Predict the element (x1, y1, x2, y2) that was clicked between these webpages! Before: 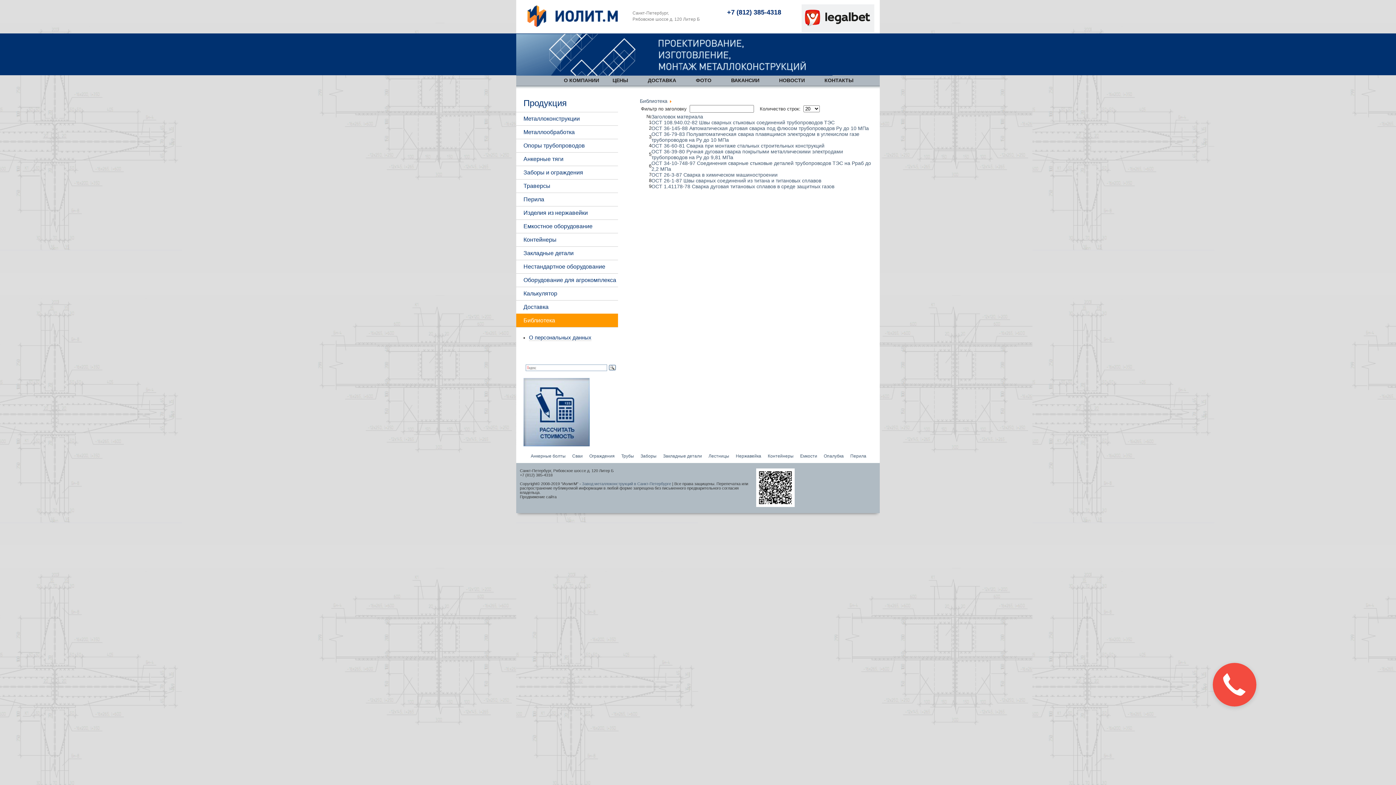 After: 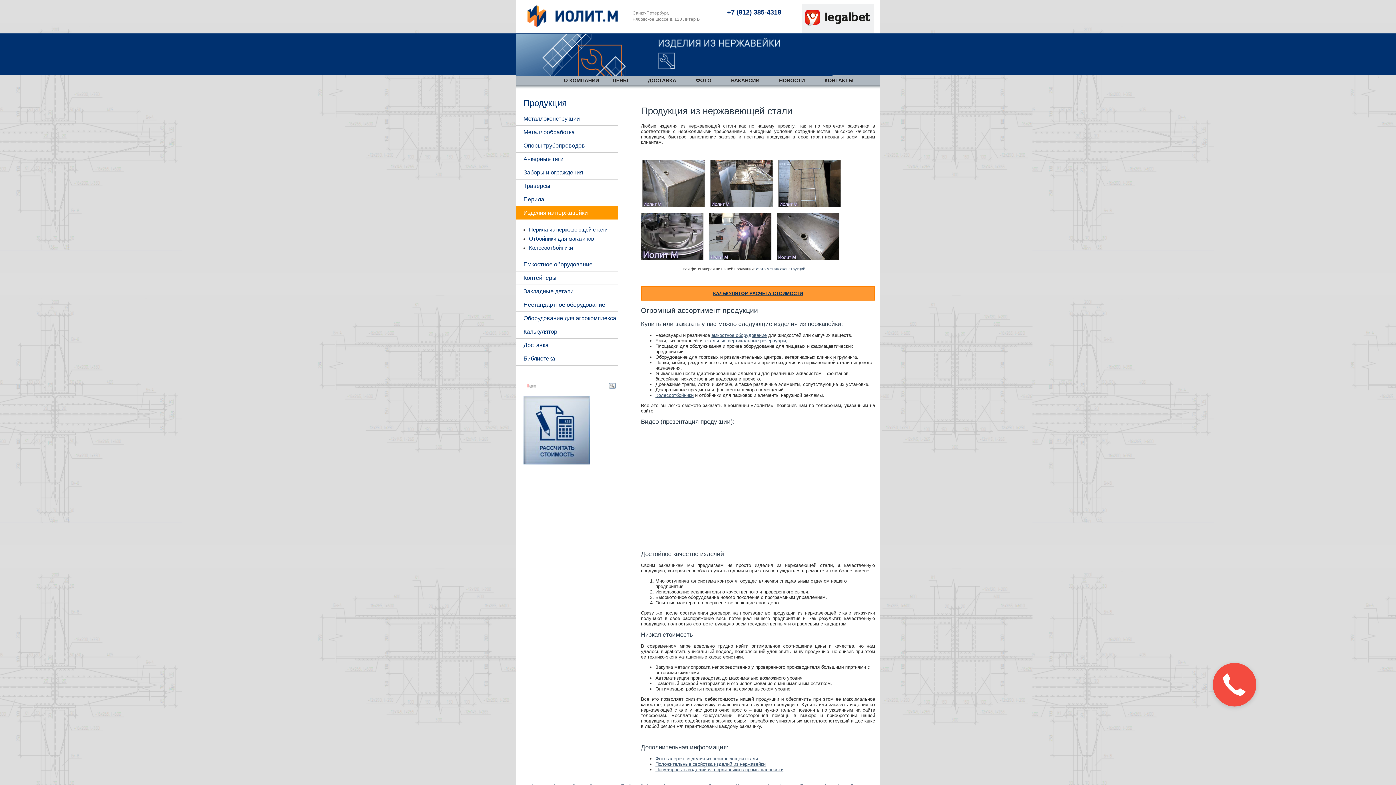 Action: bbox: (516, 206, 618, 219) label: Изделия из нержавейки